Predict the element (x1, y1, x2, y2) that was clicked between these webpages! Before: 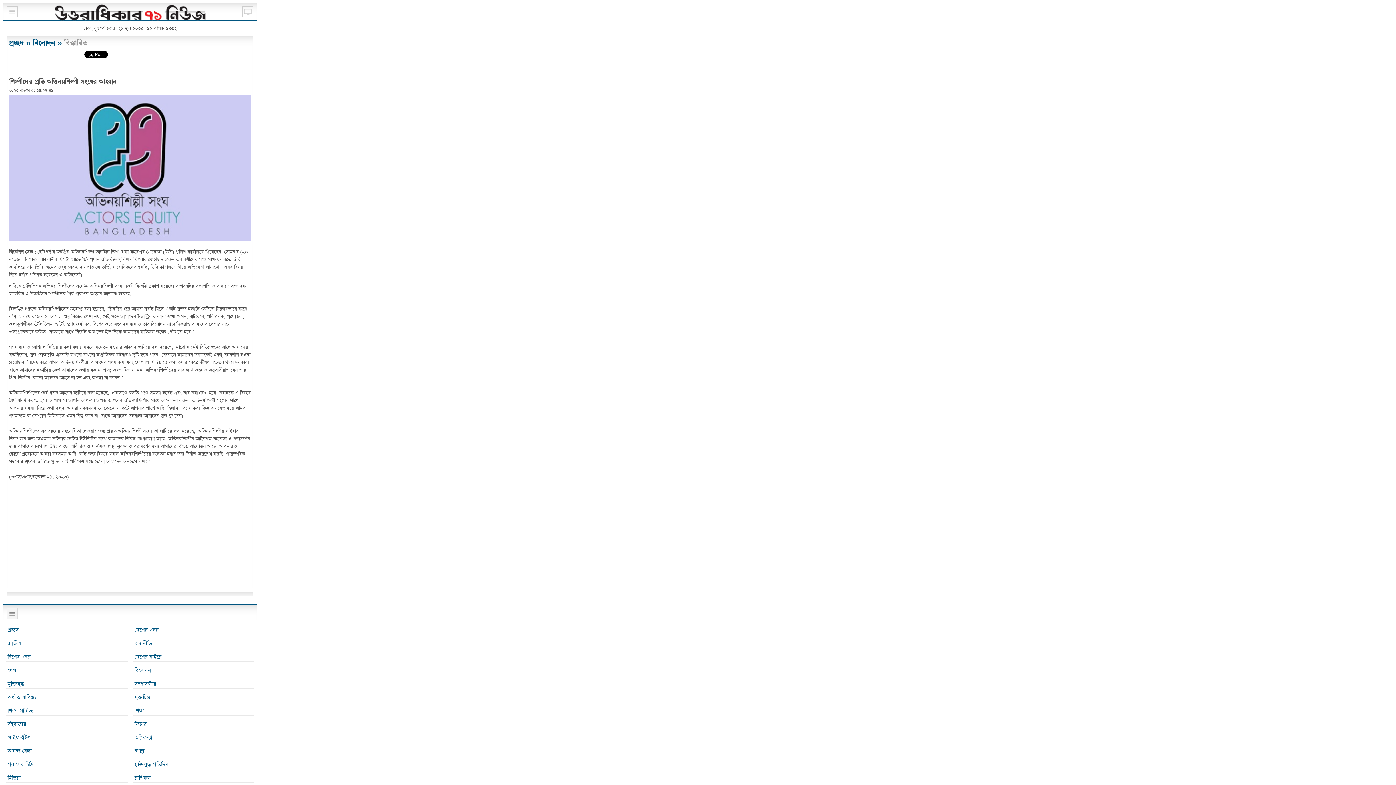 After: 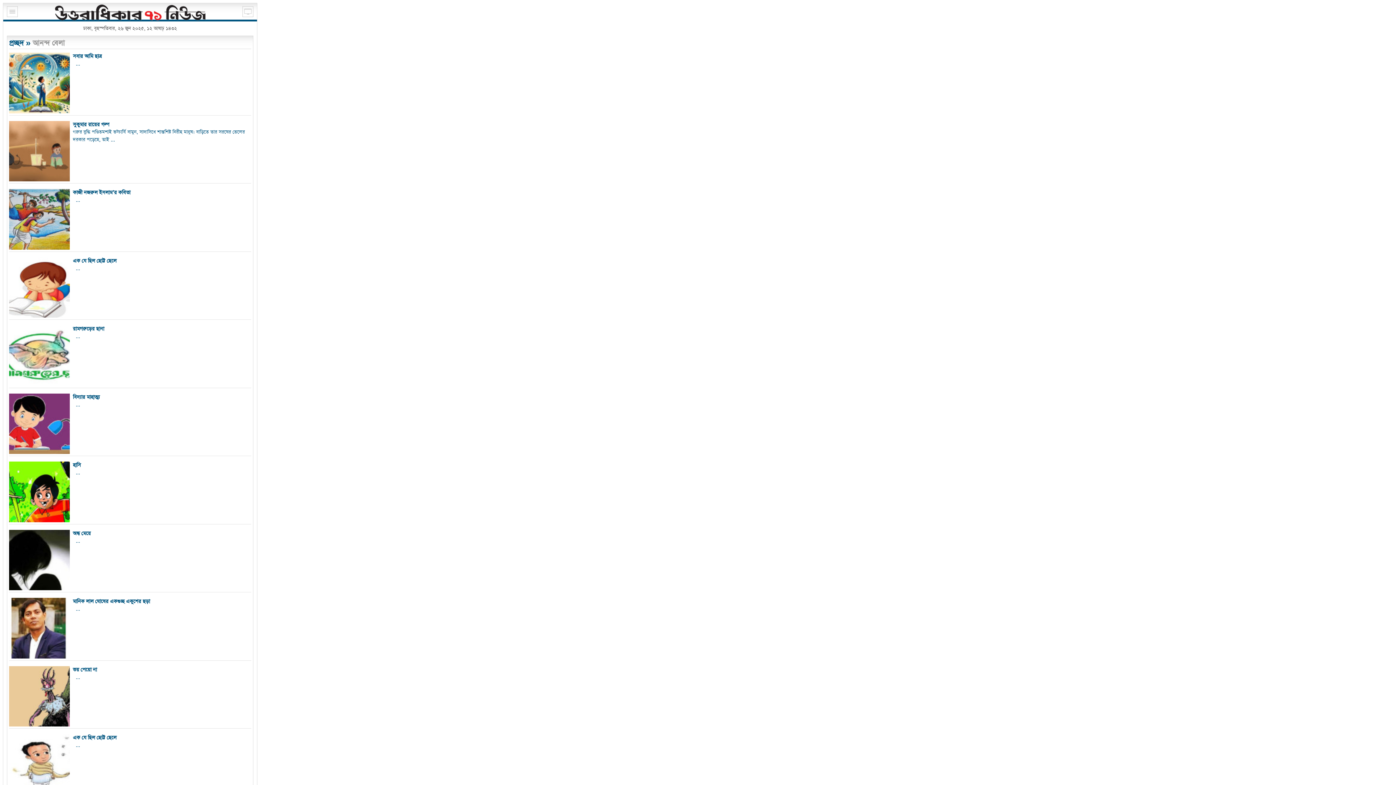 Action: bbox: (5, 746, 127, 756) label: আনন্দ বেলা